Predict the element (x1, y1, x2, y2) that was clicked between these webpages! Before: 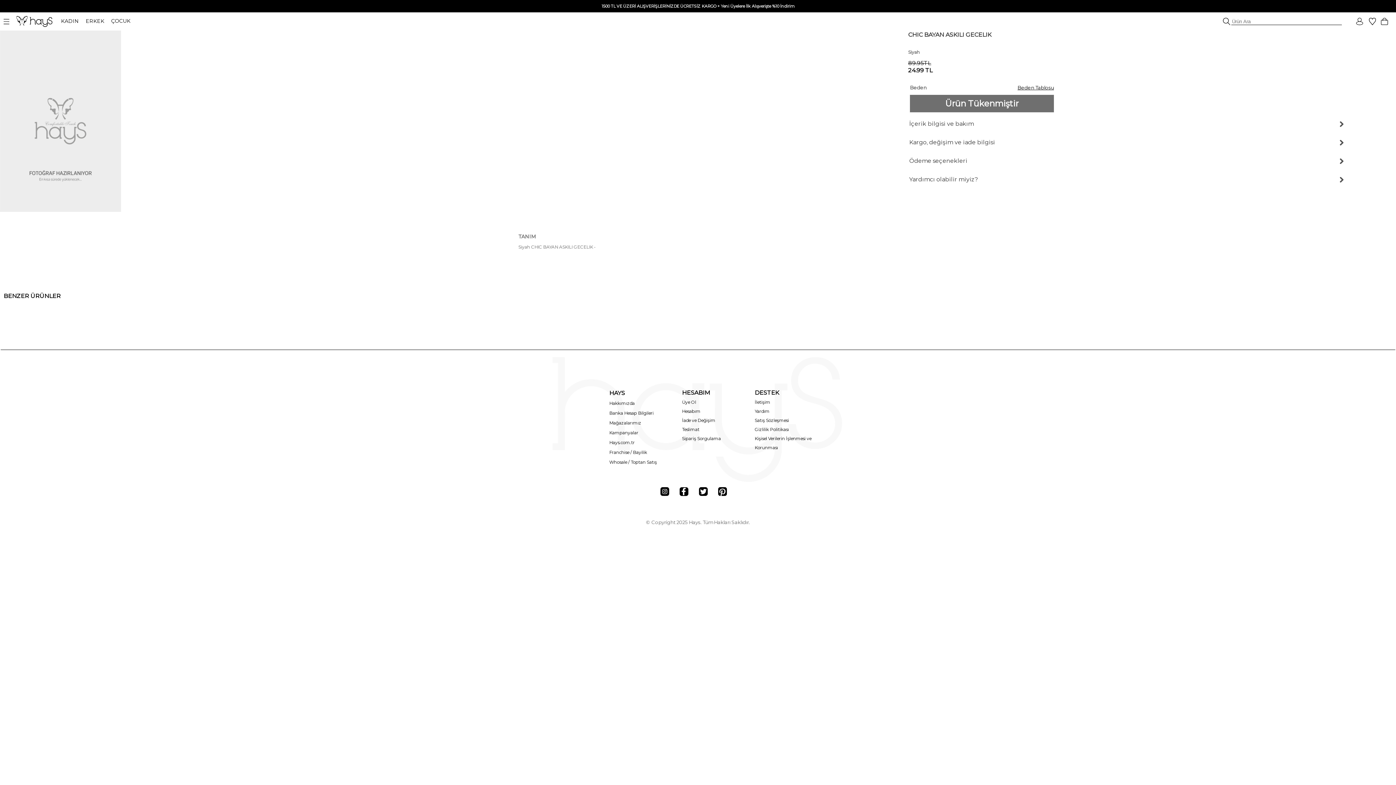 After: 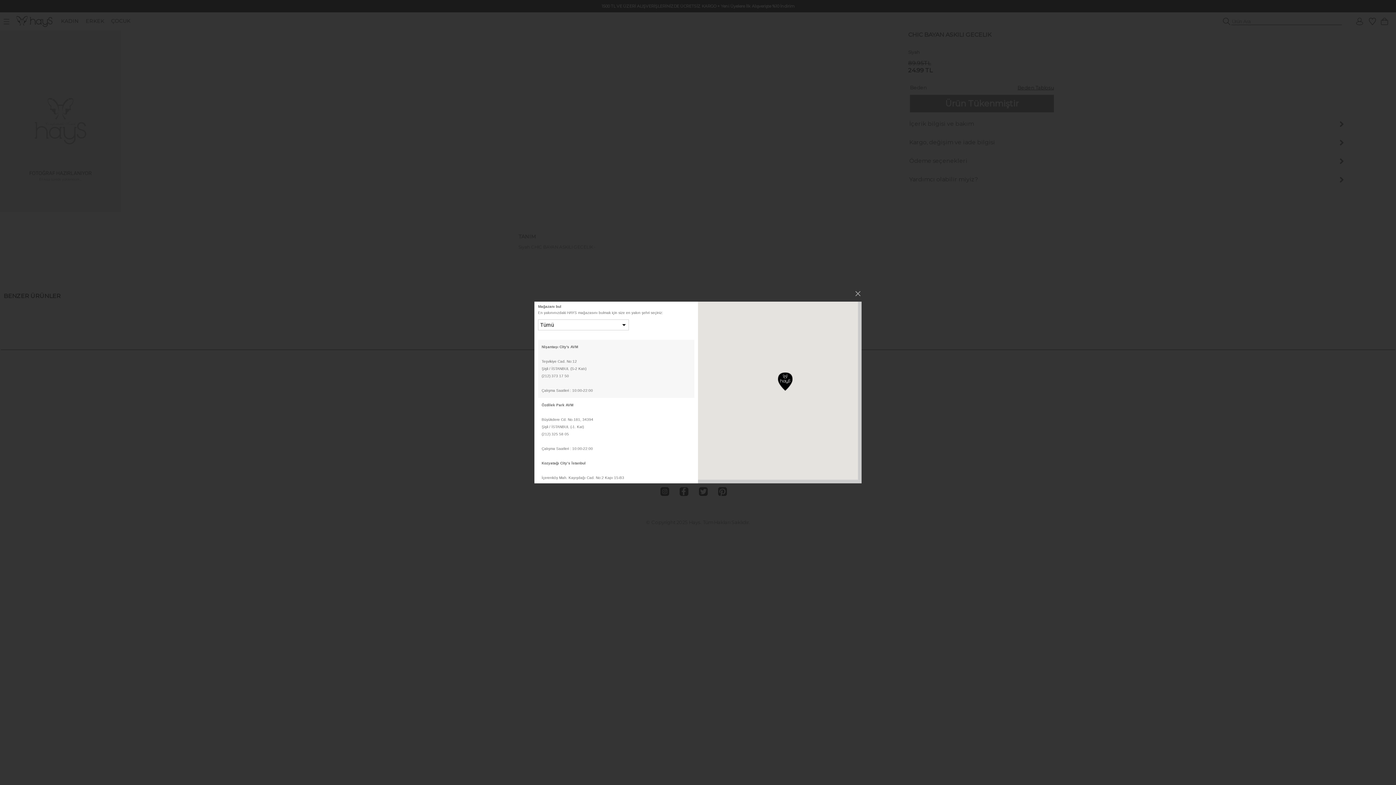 Action: bbox: (609, 420, 641, 425) label: Mağazalarımız